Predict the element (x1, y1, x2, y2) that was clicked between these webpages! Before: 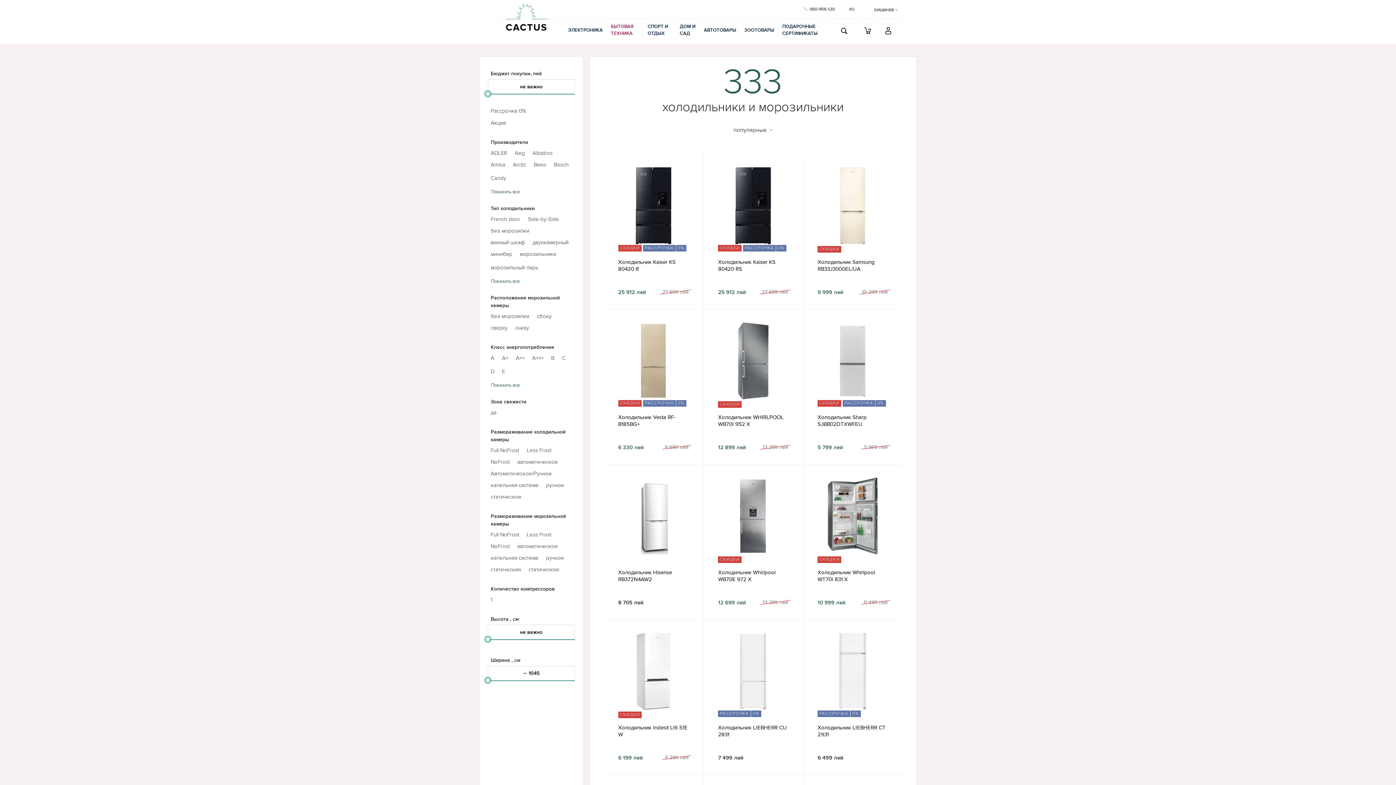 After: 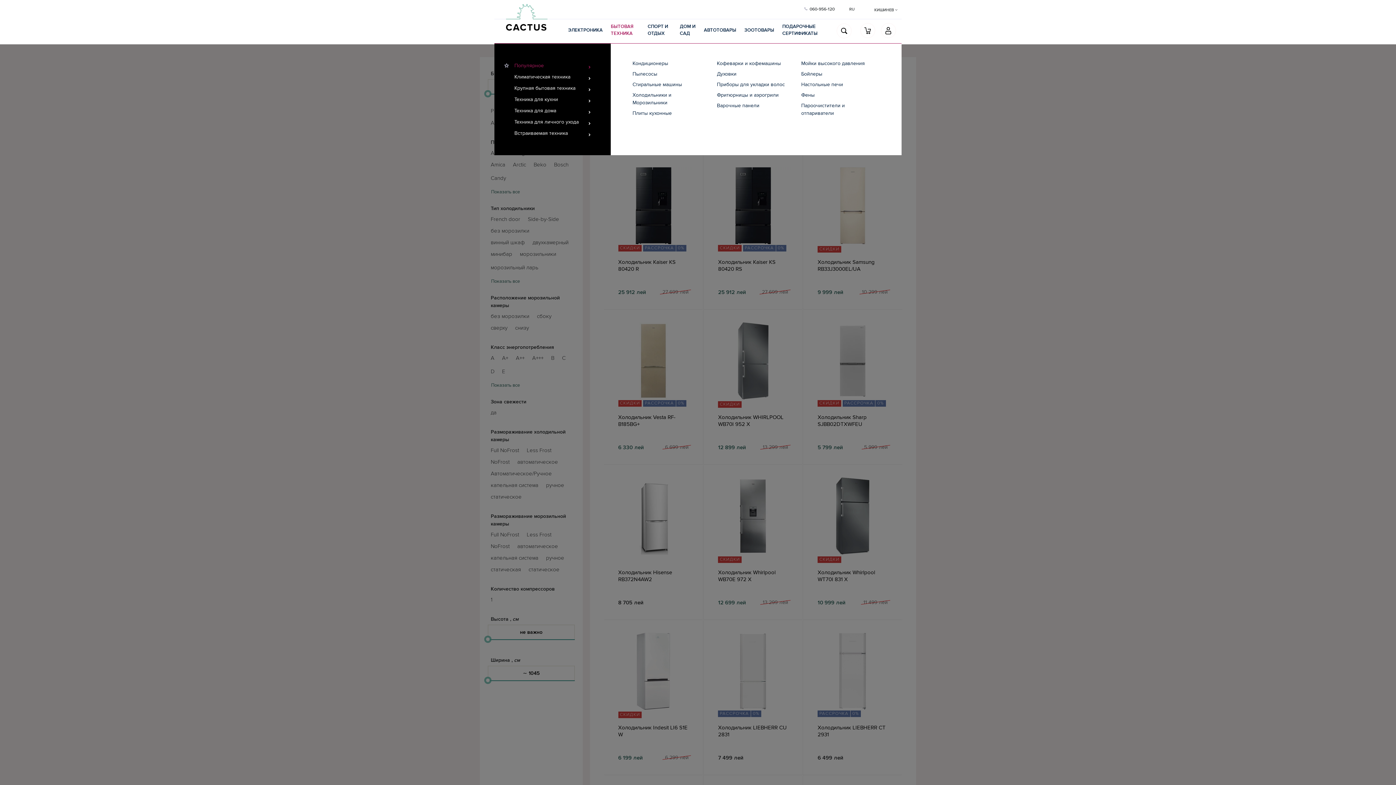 Action: bbox: (606, 19, 643, 41) label: БЫТОВАЯ ТЕХНИКА